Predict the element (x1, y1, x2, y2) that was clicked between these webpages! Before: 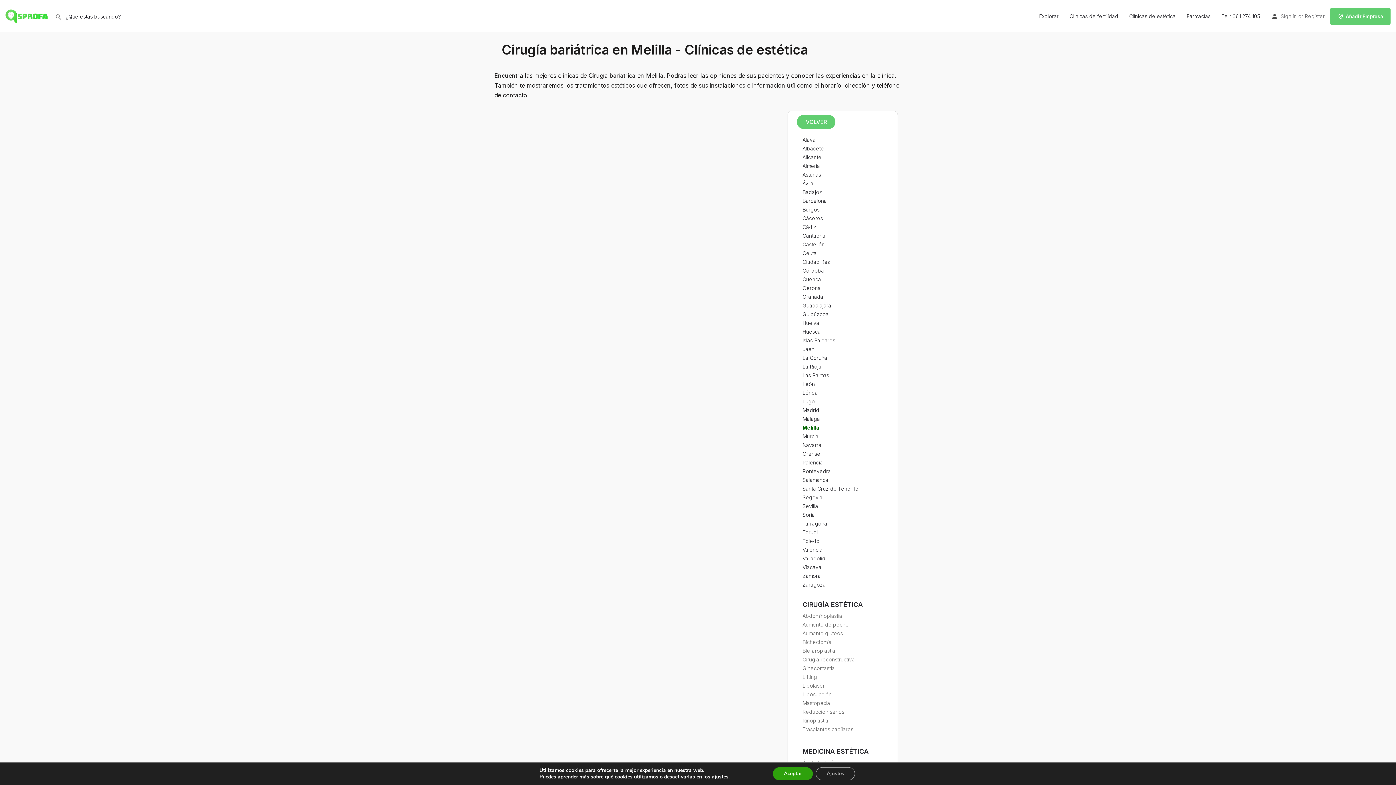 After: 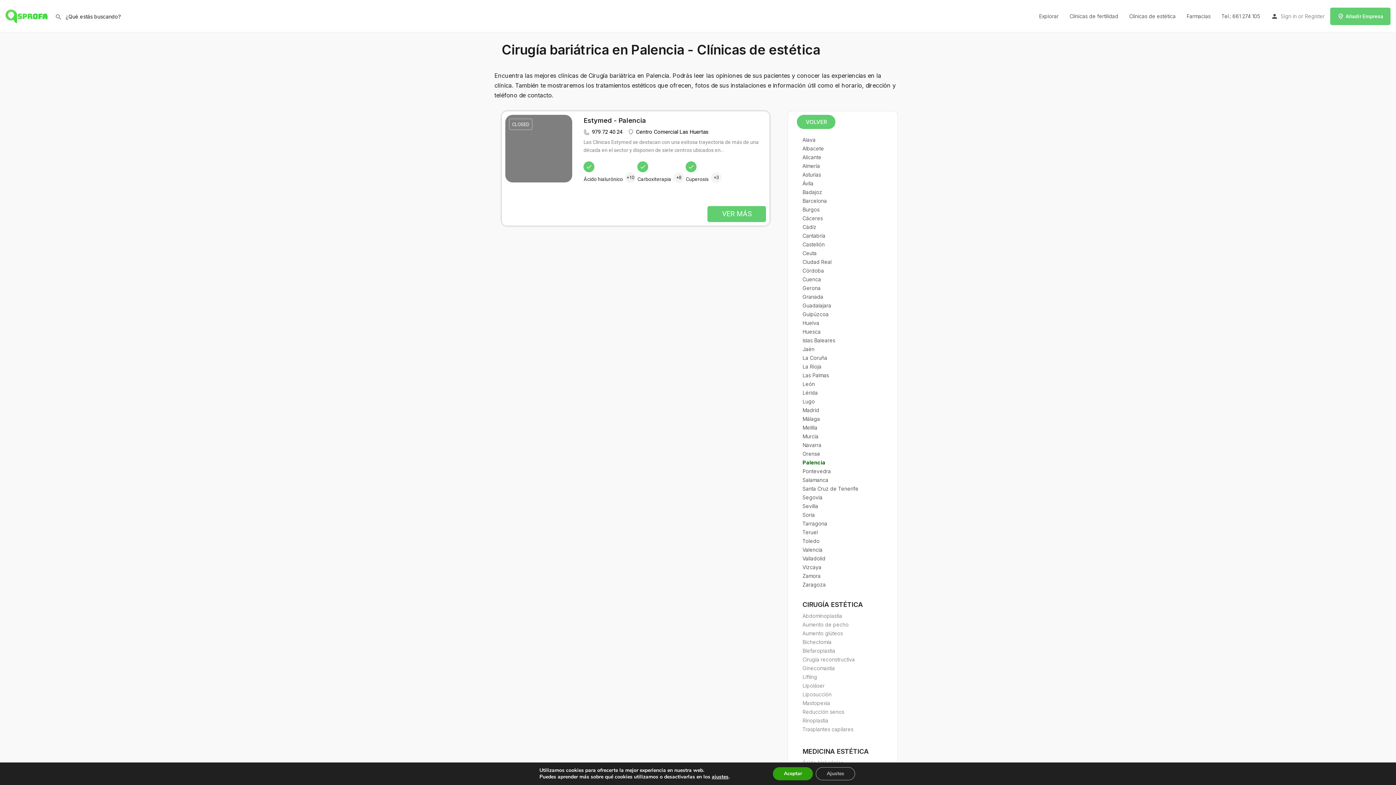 Action: label: Palencia bbox: (802, 459, 894, 466)